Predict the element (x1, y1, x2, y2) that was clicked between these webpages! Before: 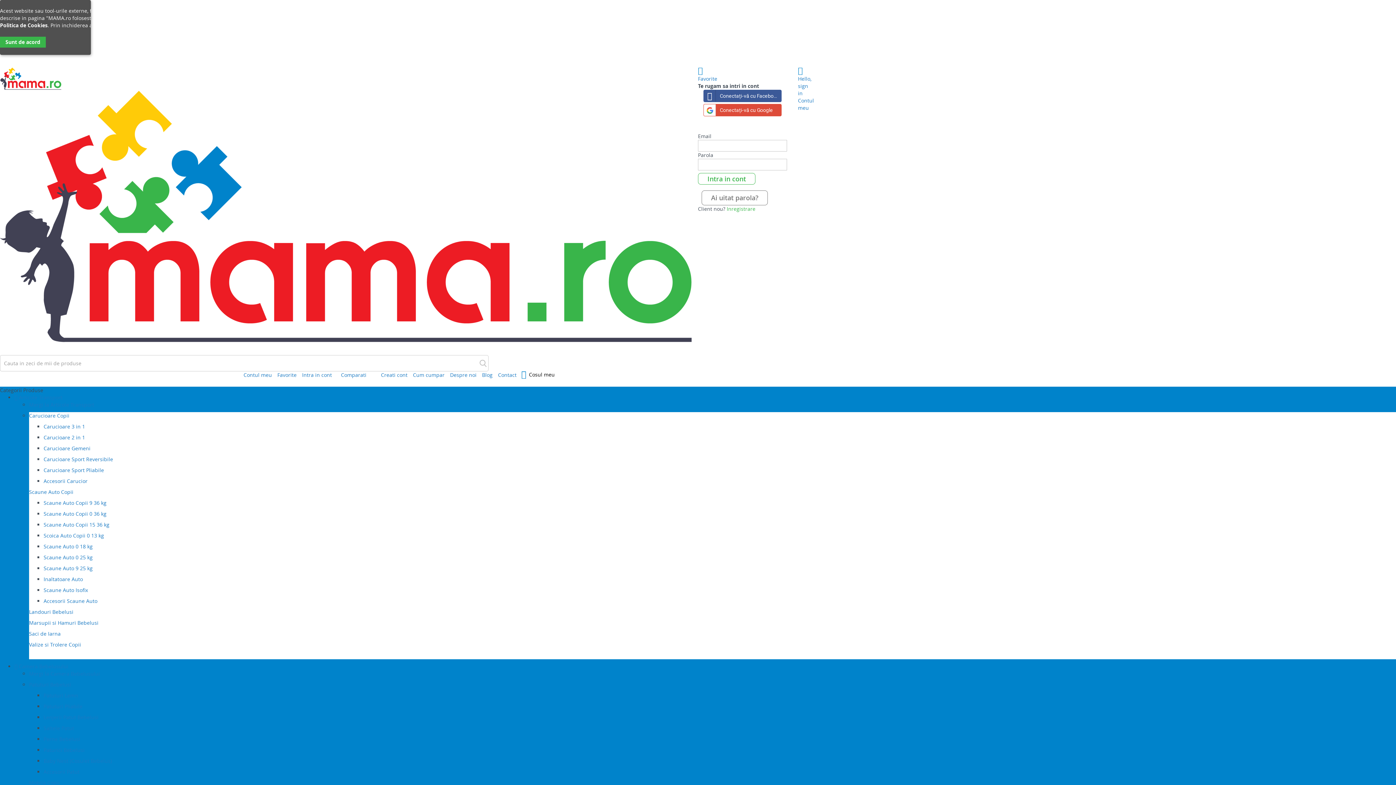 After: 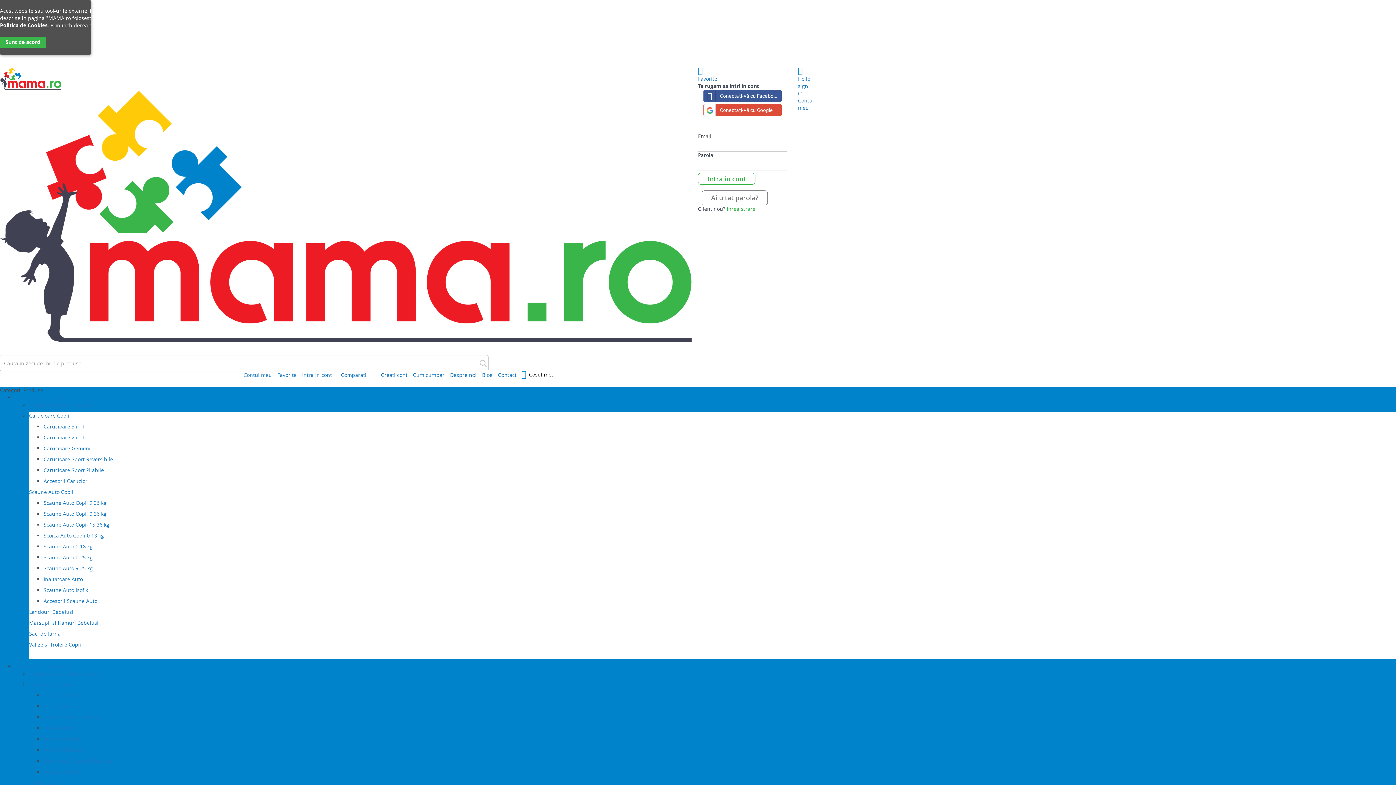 Action: bbox: (43, 736, 80, 743) label: Perne Bebelusi